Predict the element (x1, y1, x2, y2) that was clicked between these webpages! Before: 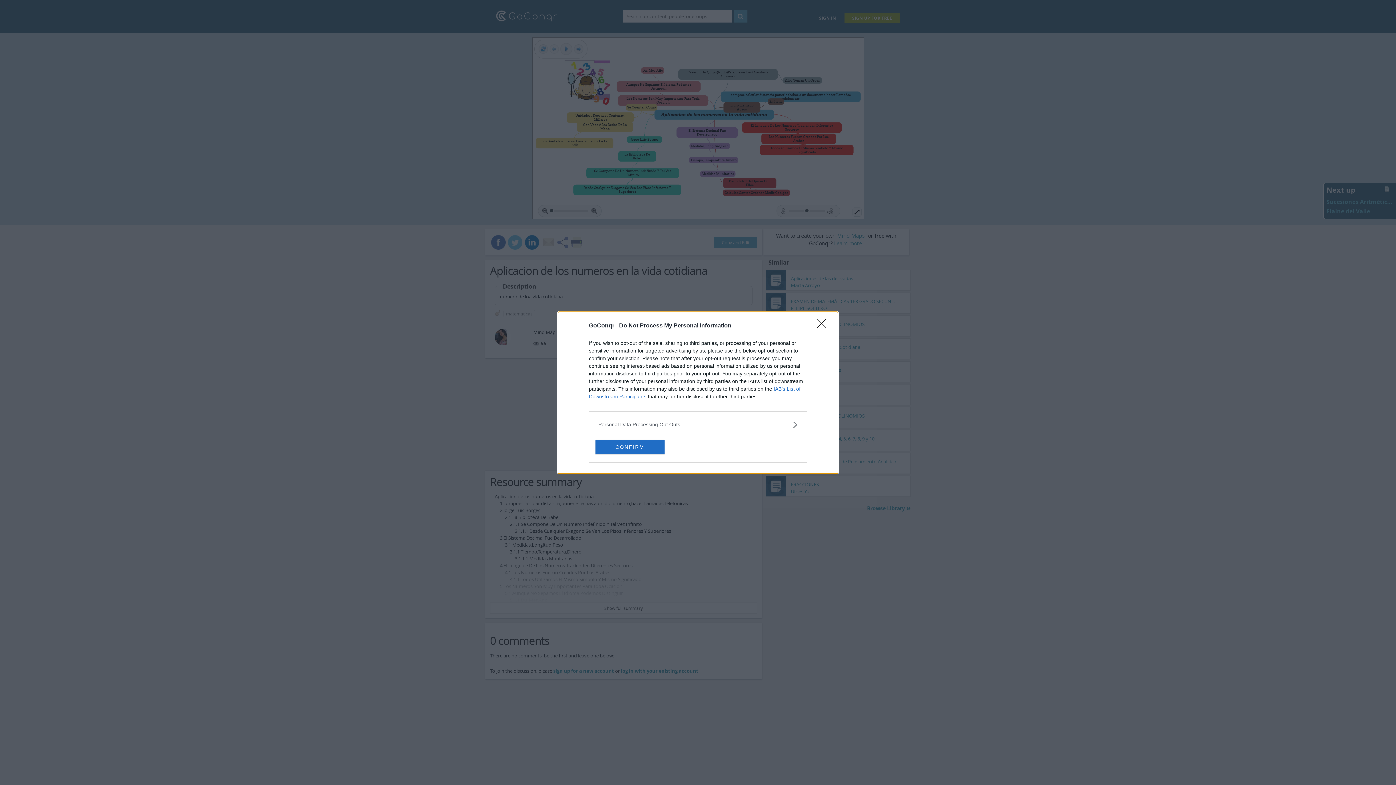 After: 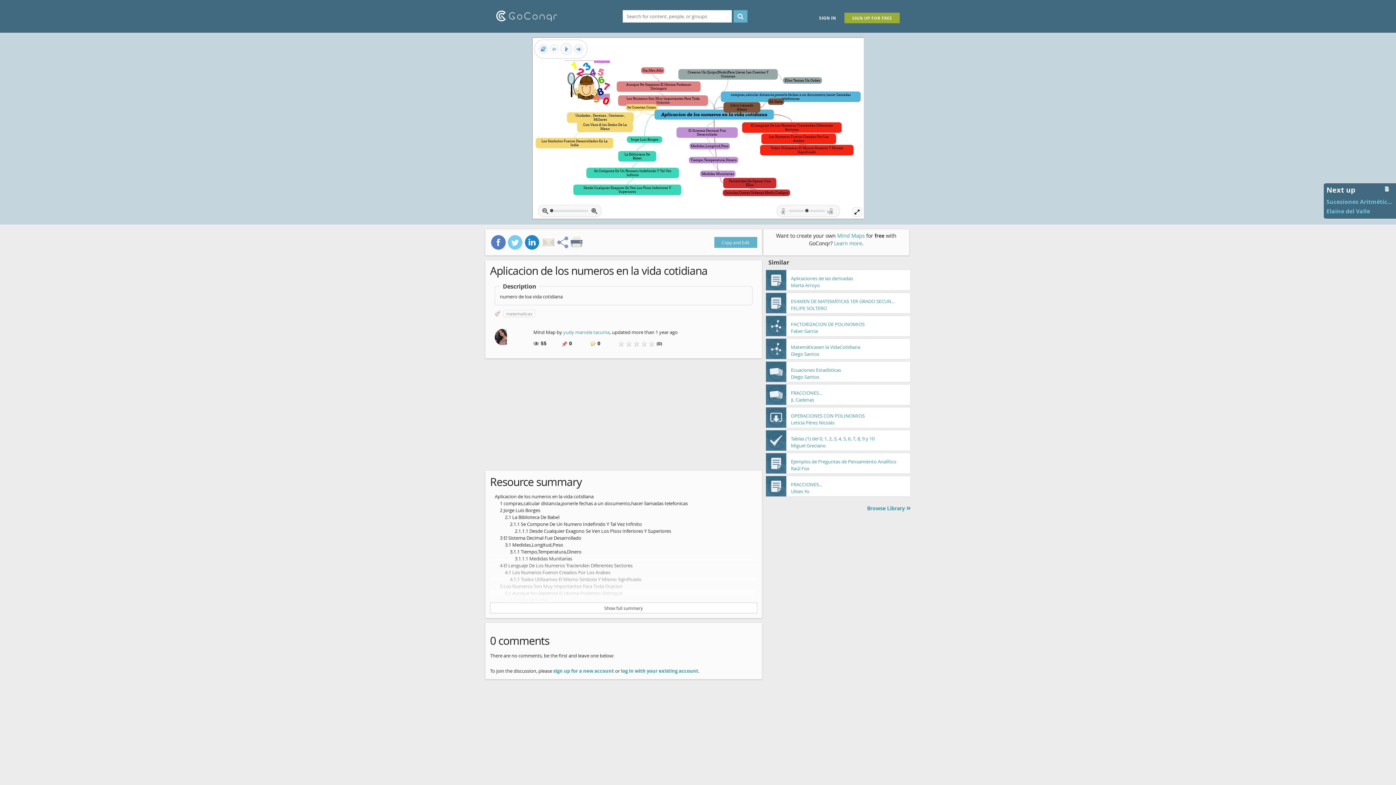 Action: bbox: (595, 439, 664, 454) label: CONFIRM